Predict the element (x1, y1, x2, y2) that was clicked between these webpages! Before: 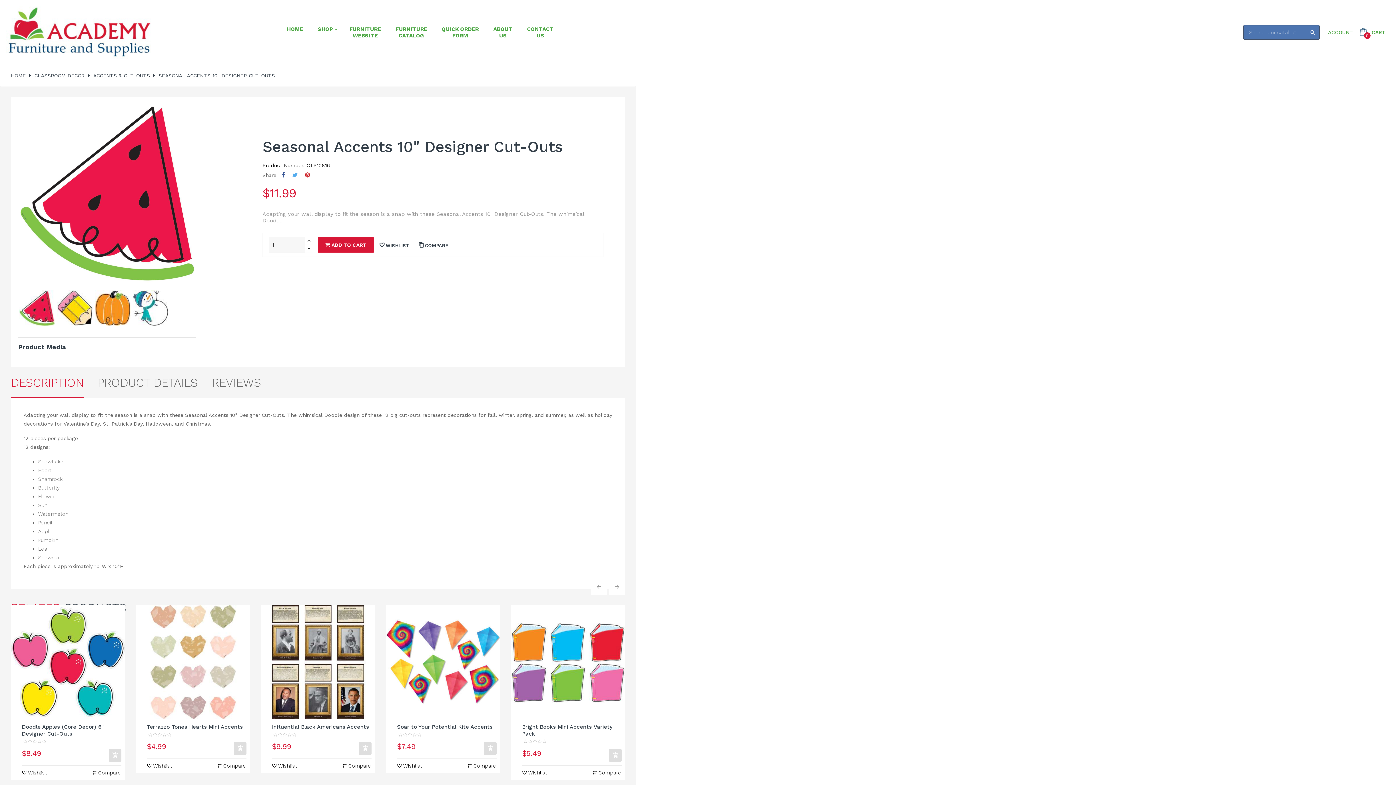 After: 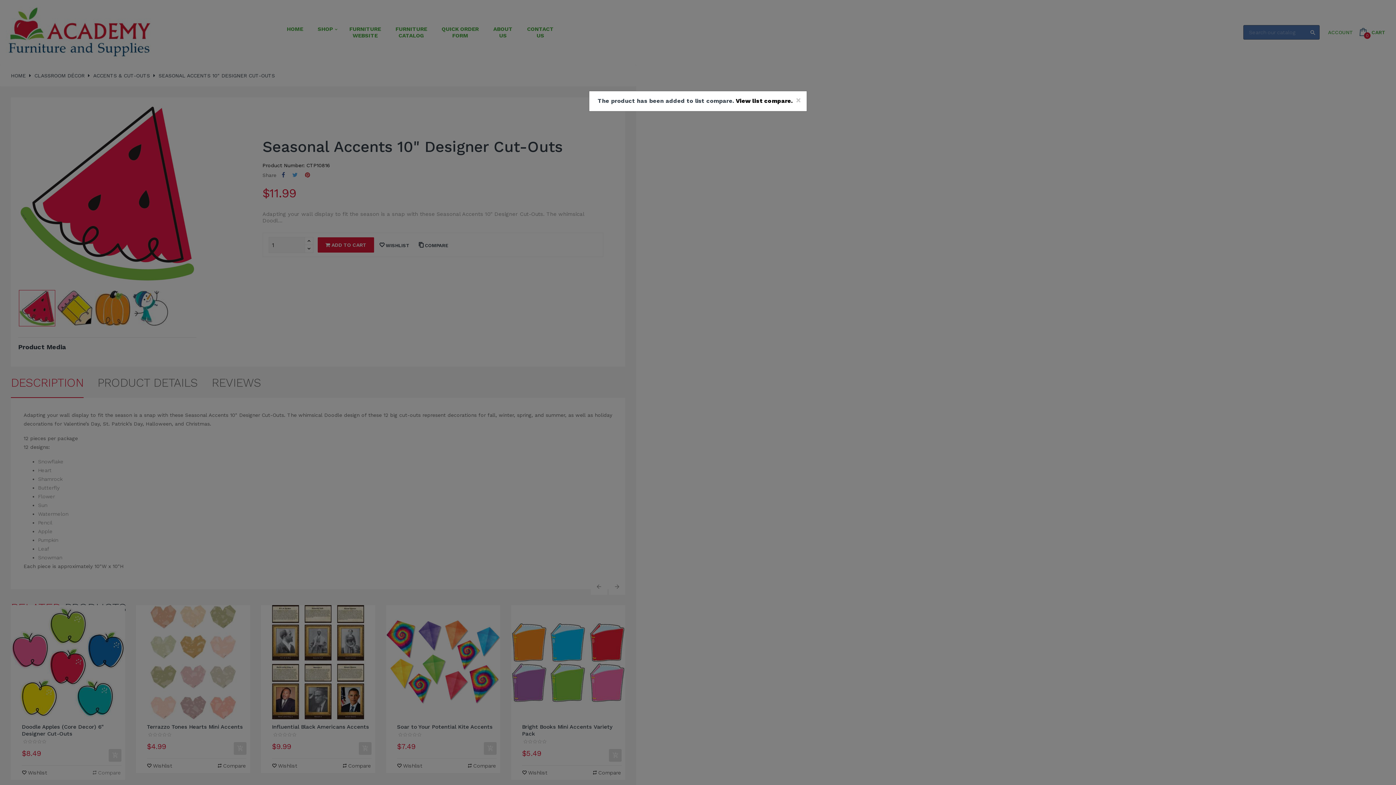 Action: bbox: (92, 769, 121, 776) label:  Compare